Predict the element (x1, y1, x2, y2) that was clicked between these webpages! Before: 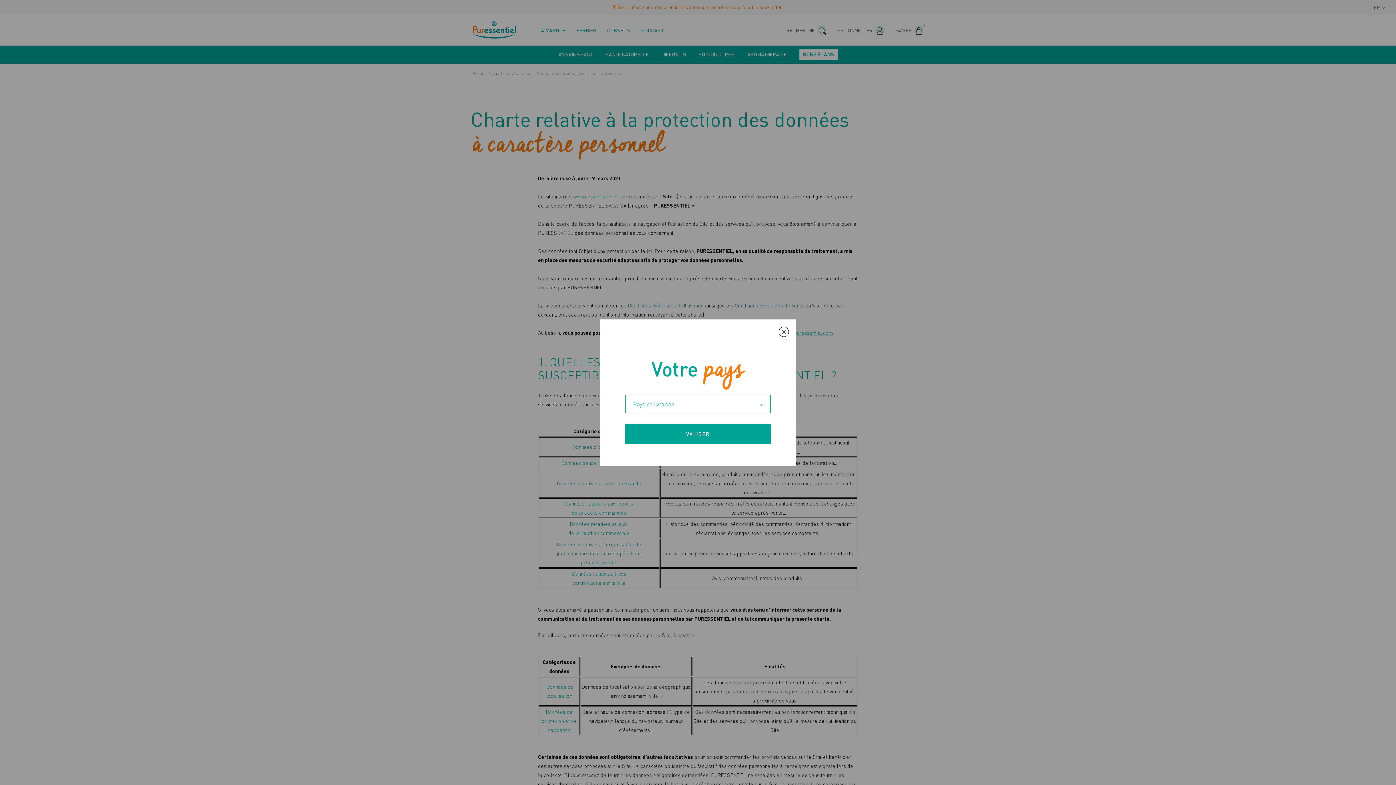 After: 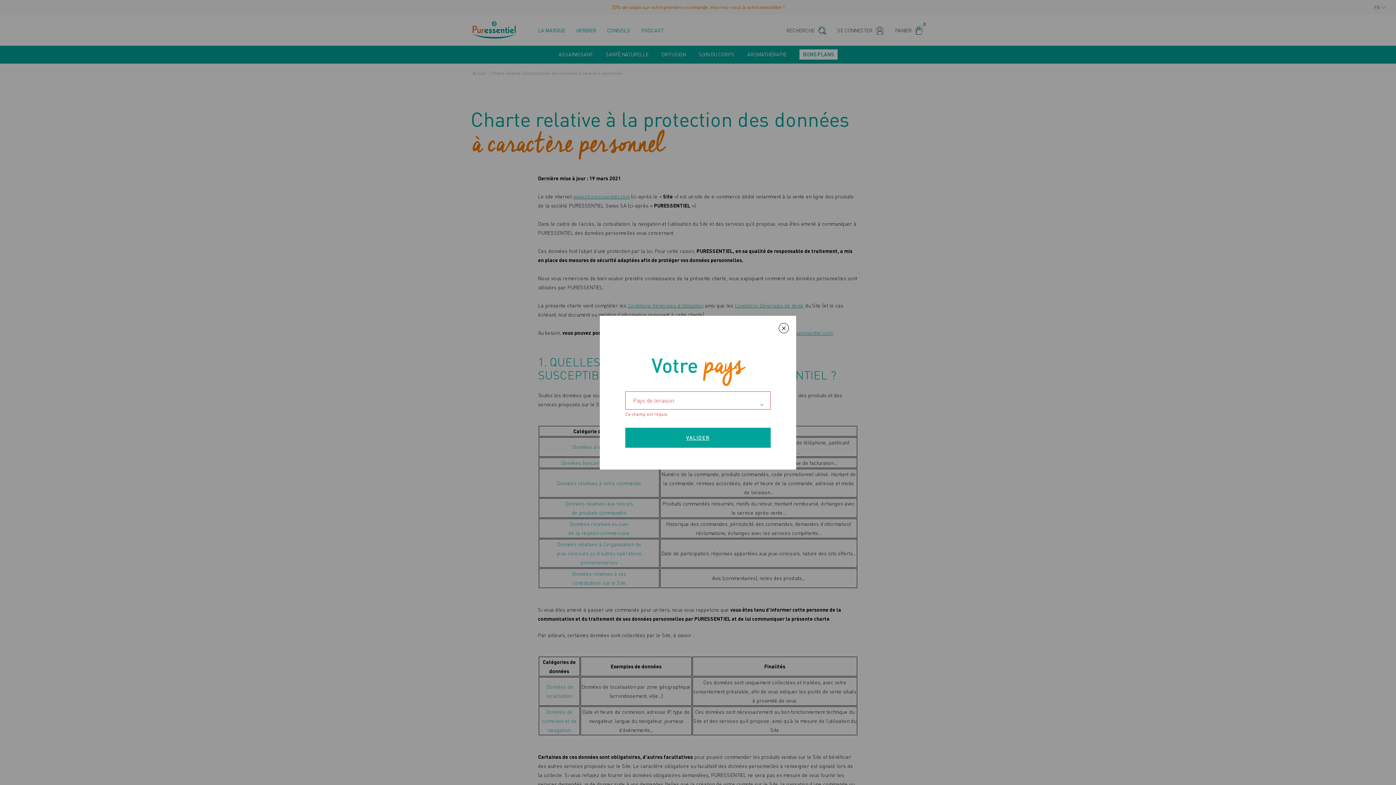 Action: label: VALIDER bbox: (625, 424, 770, 444)